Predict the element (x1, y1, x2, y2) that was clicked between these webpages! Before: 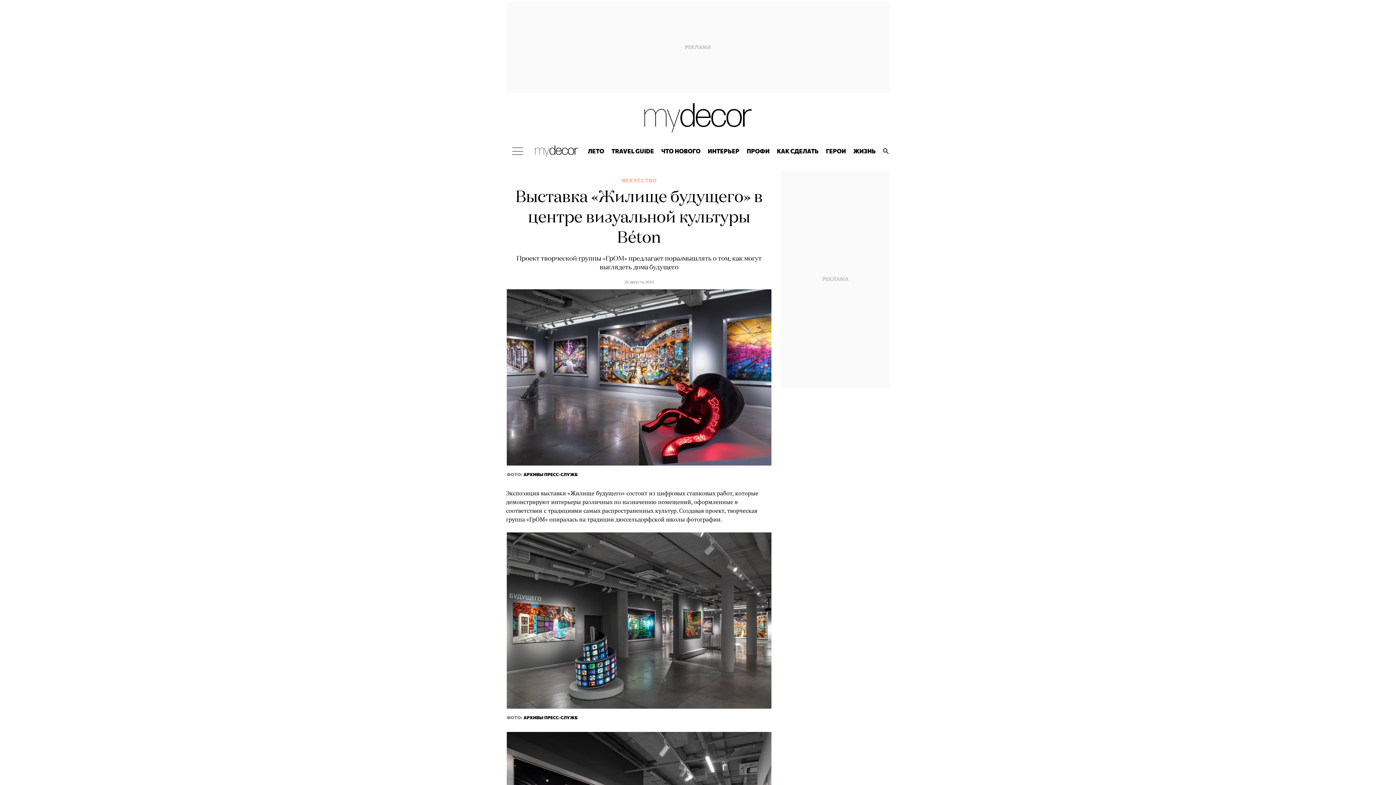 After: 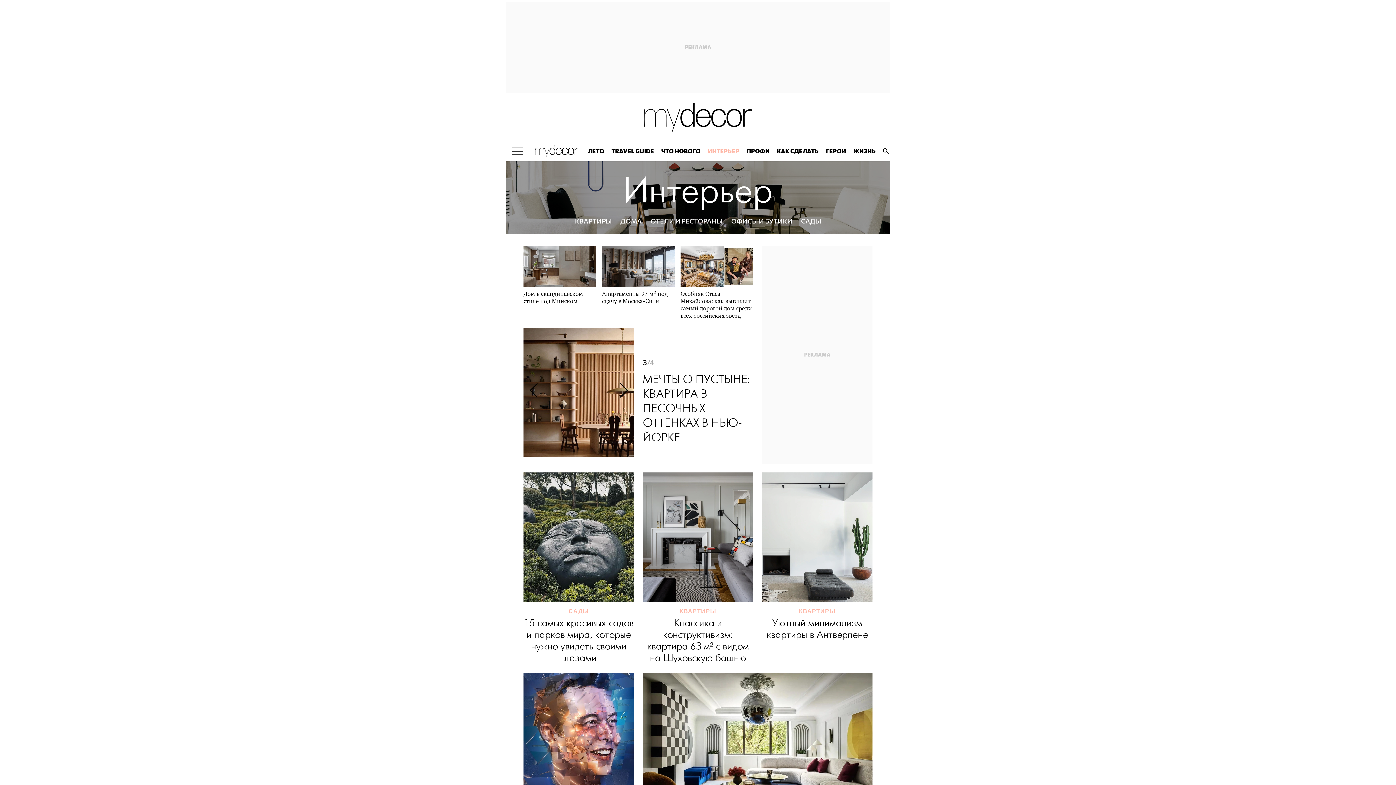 Action: label: ИНТЕРЬЕР bbox: (704, 141, 743, 161)